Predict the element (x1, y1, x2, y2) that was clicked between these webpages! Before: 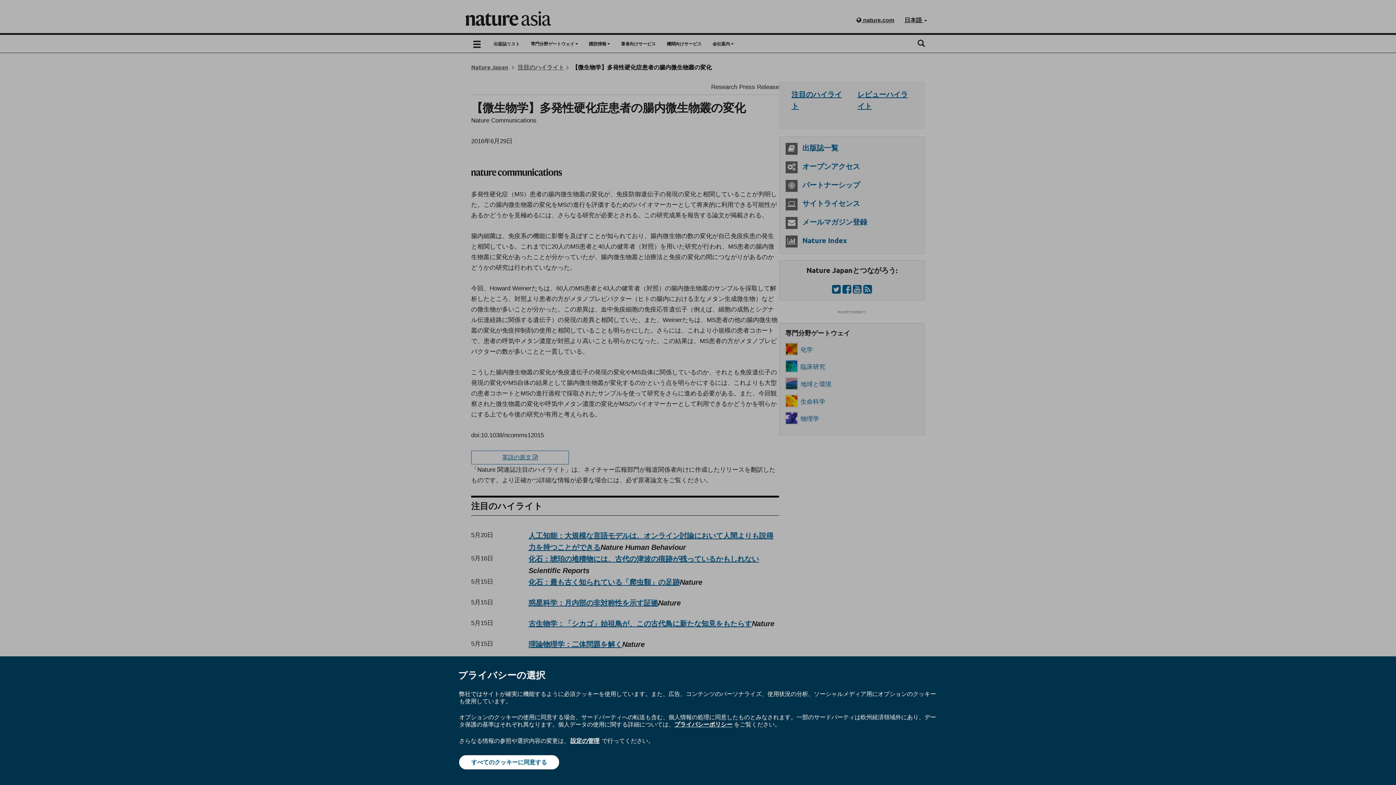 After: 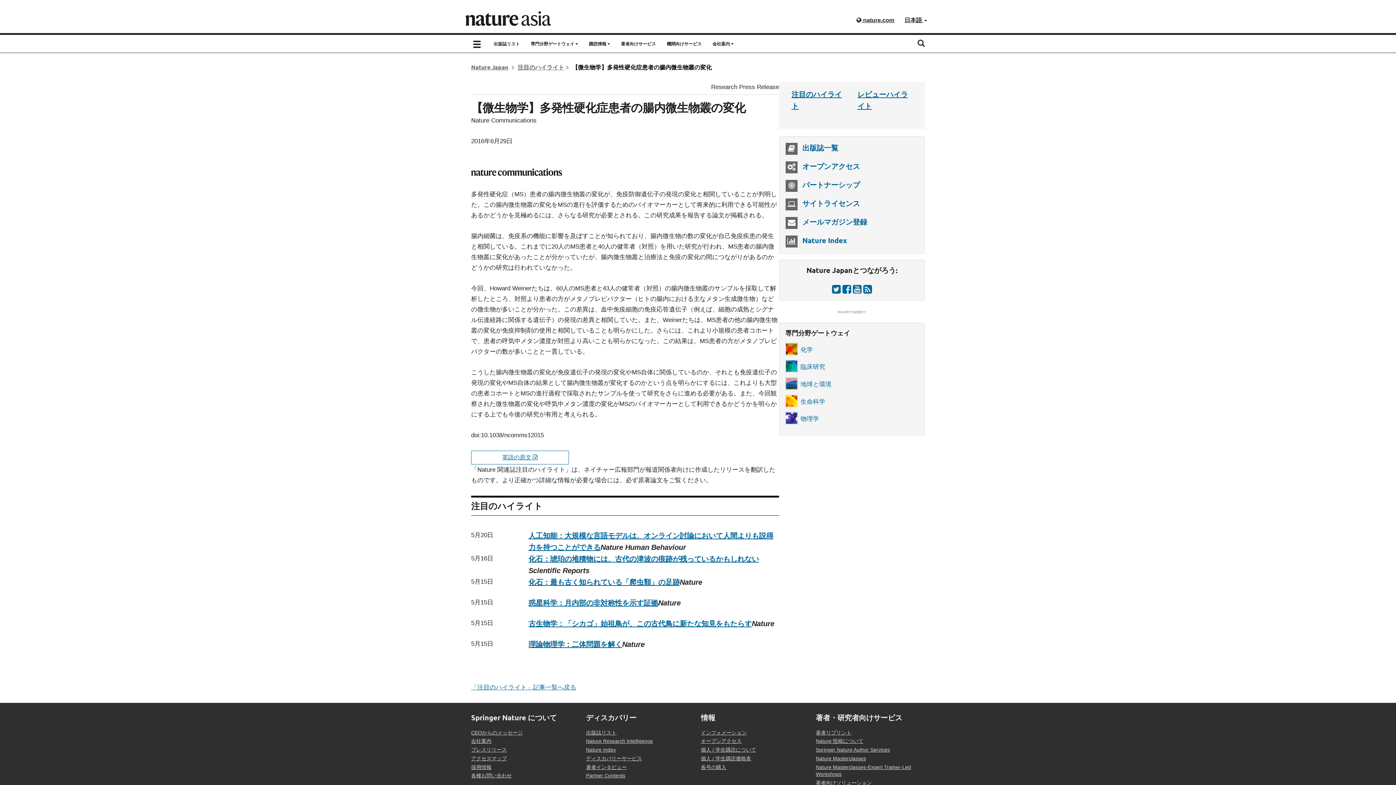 Action: bbox: (459, 755, 559, 769) label: すべてのクッキーに同意する